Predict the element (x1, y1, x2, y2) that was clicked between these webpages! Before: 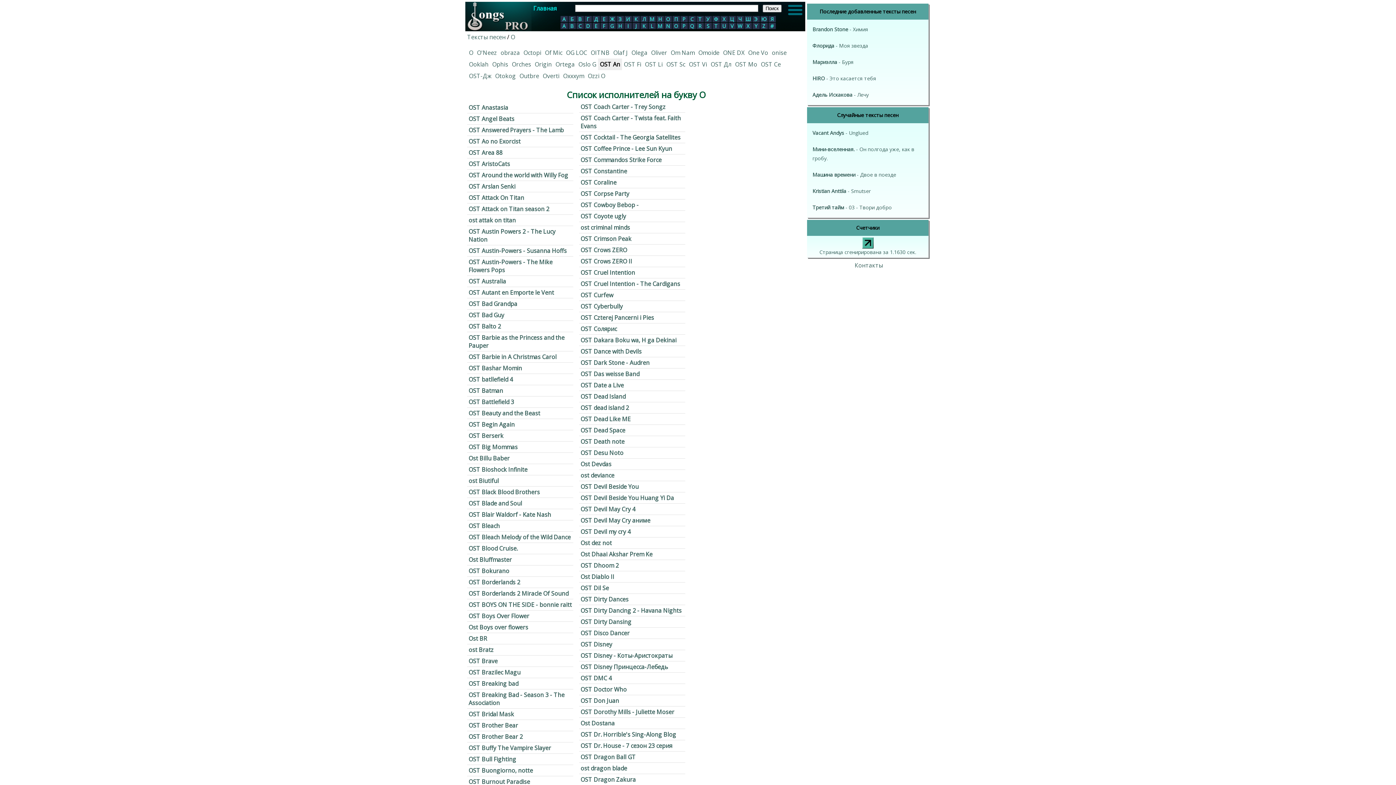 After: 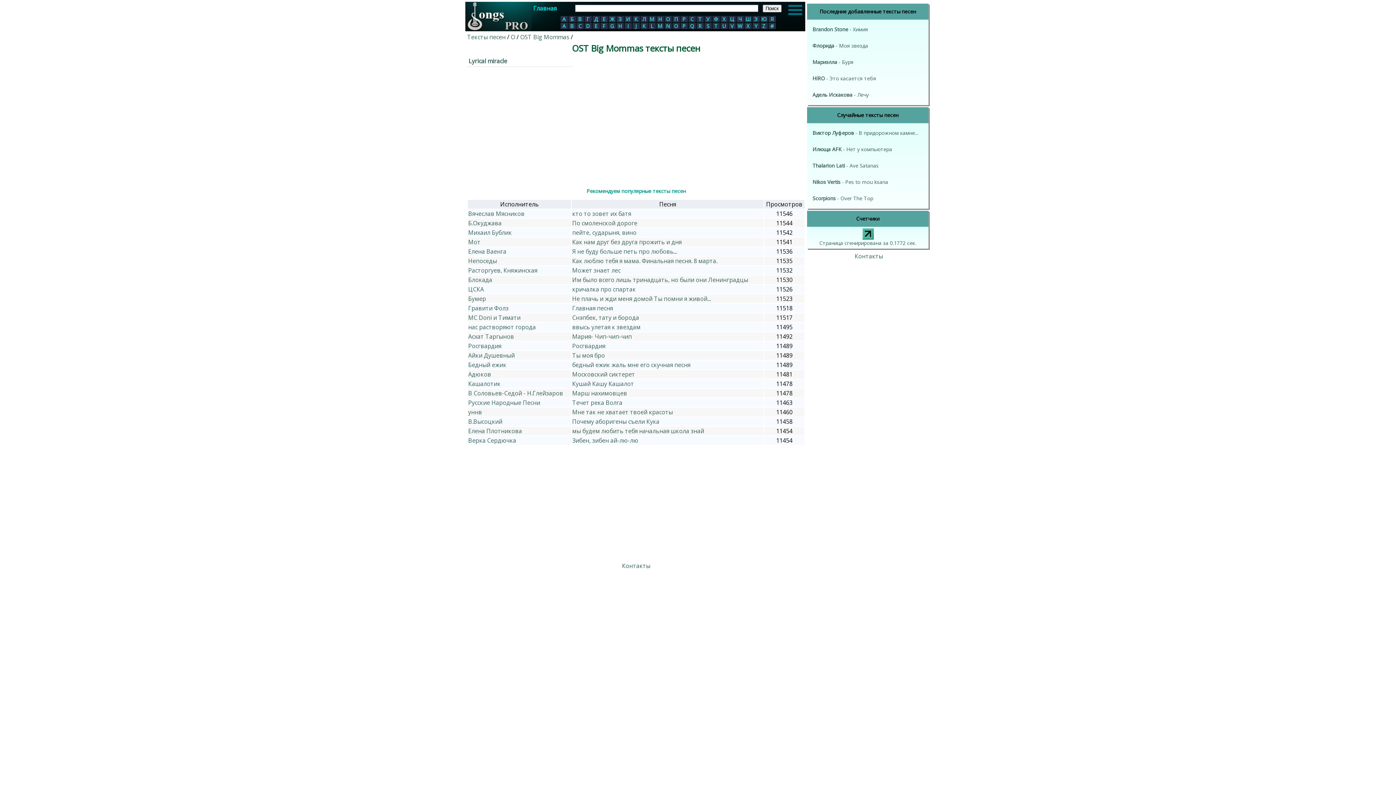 Action: label: OST Big Mommas bbox: (468, 442, 572, 452)